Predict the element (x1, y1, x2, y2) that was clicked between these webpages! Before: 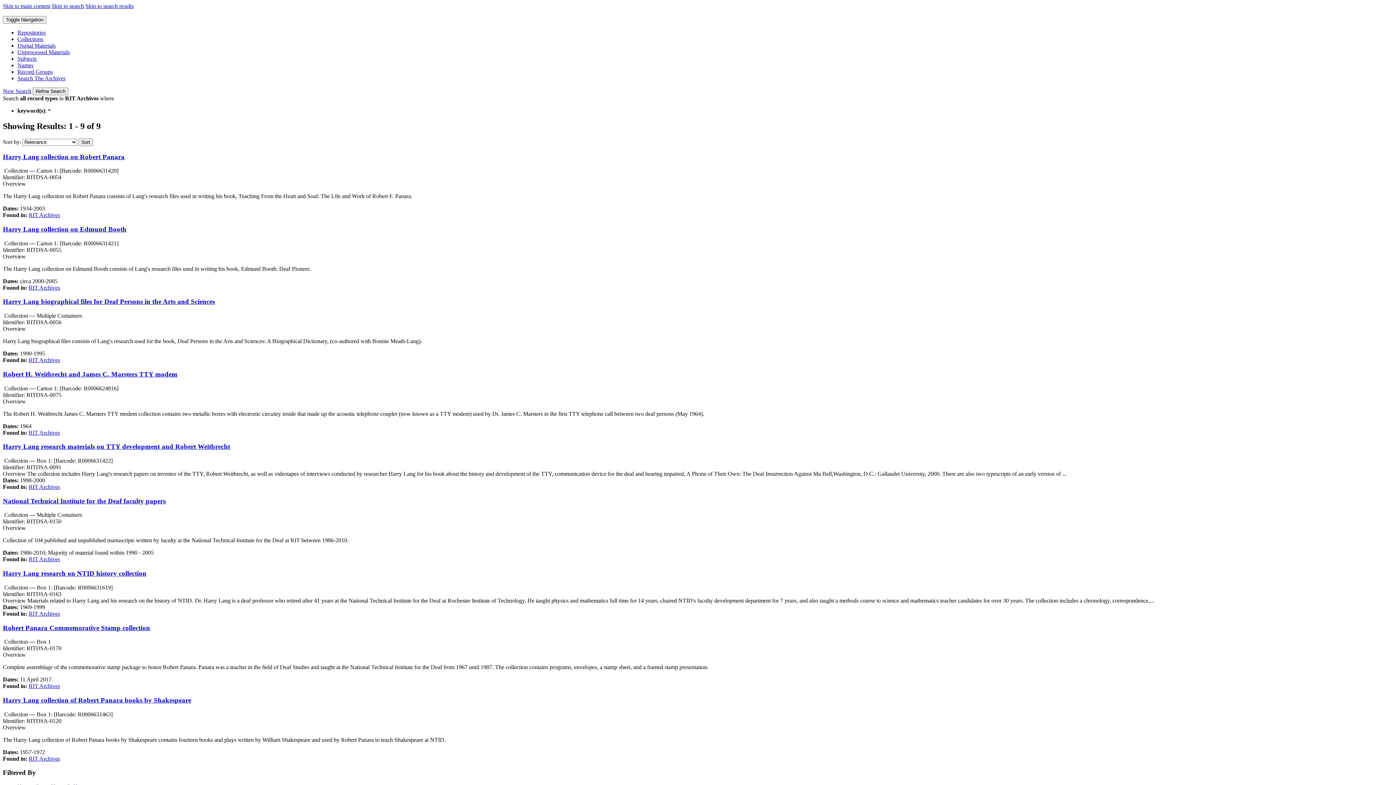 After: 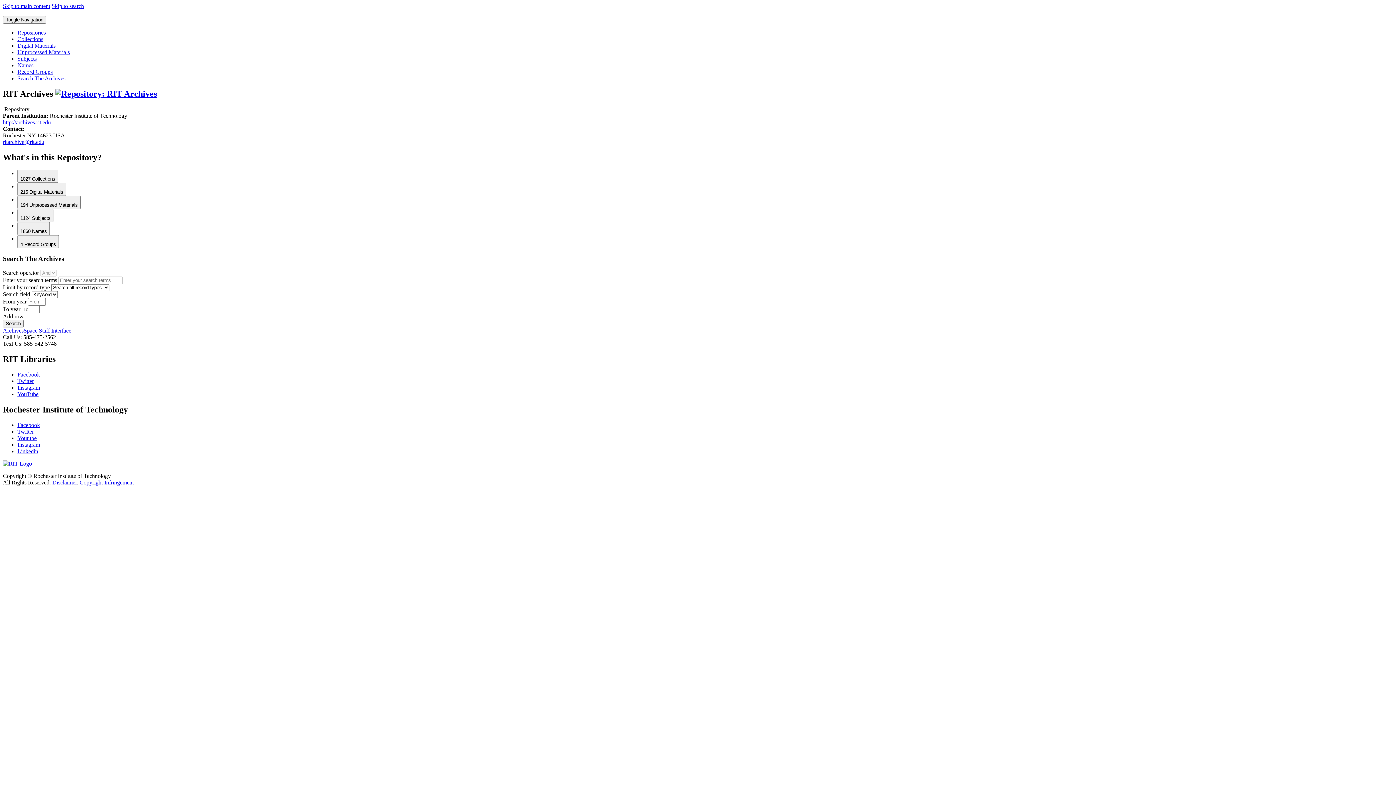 Action: bbox: (28, 212, 60, 218) label: RIT Archives